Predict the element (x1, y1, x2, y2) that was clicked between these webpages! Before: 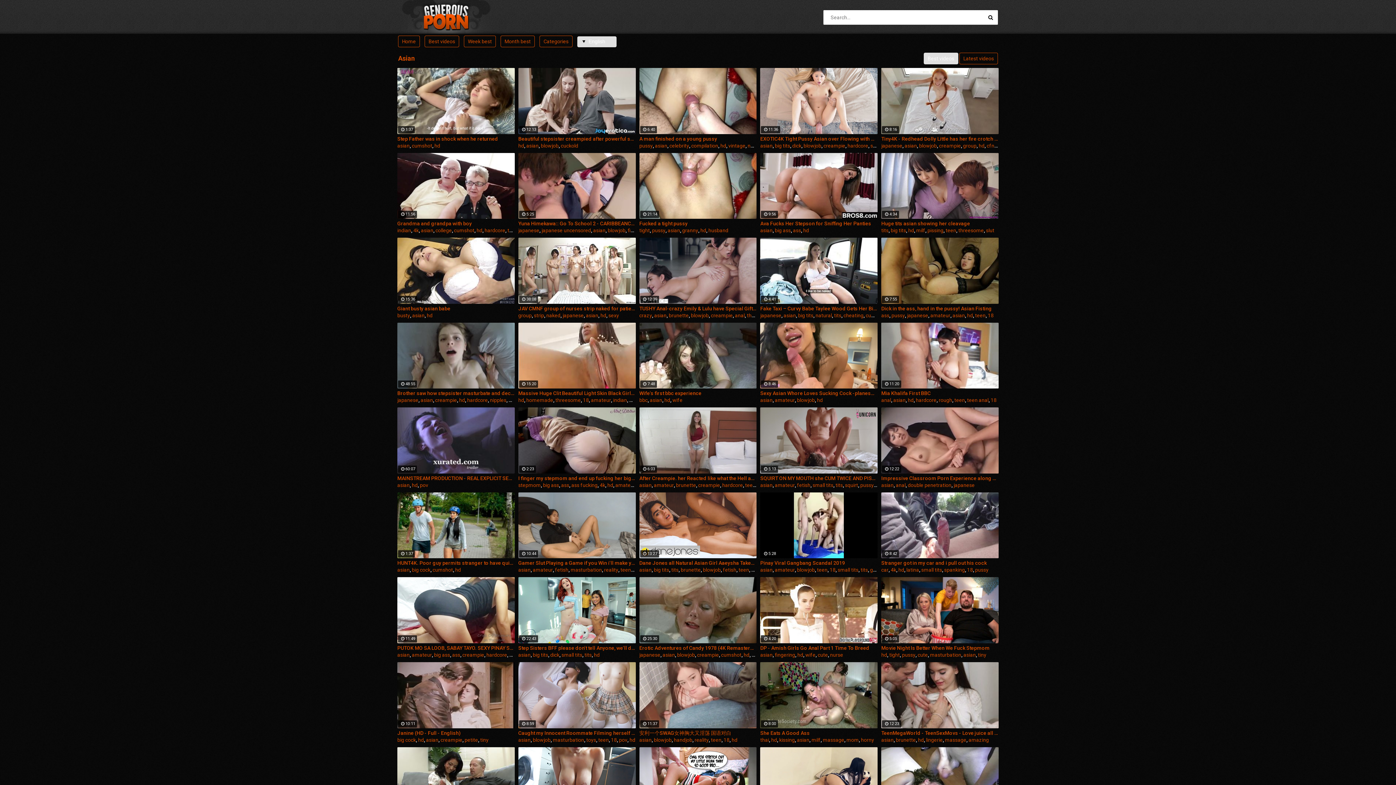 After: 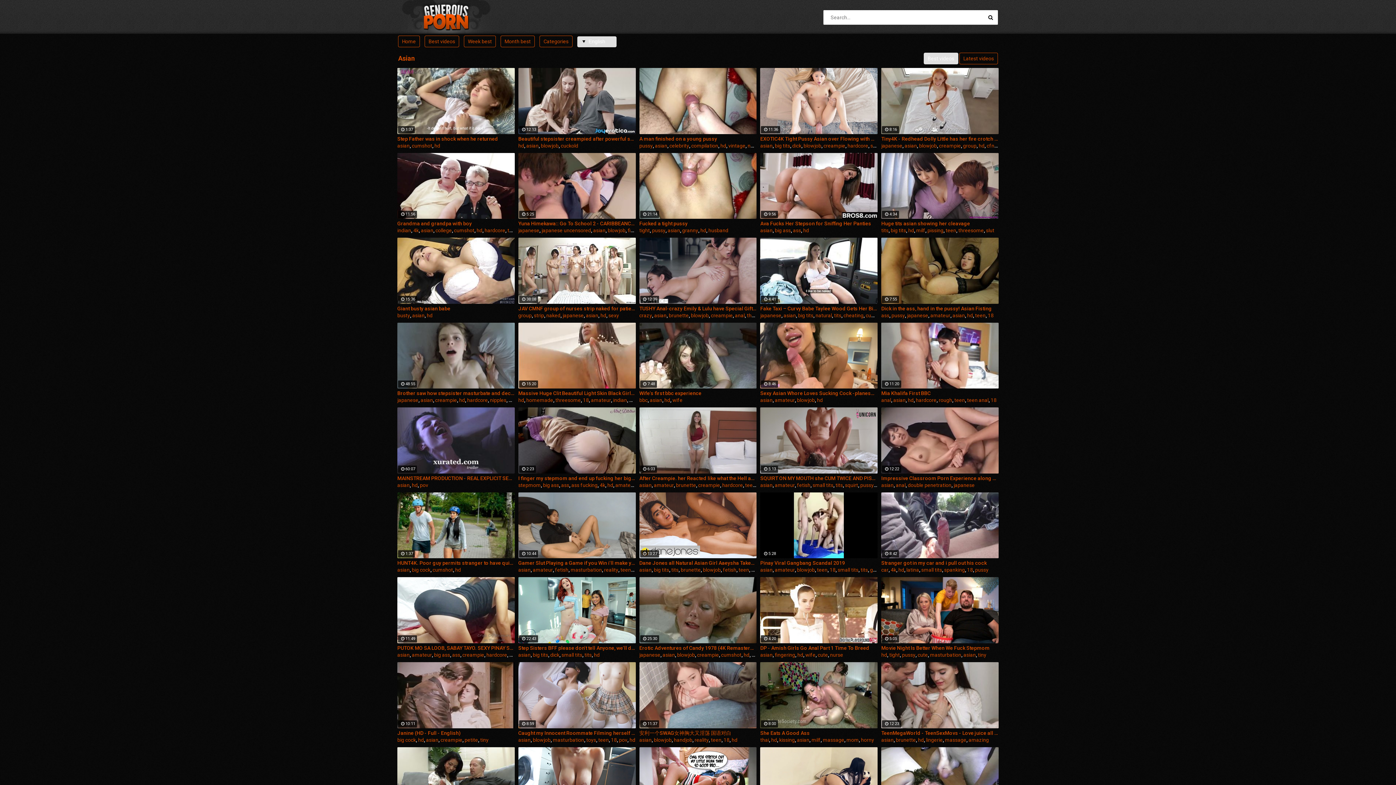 Action: label: hd bbox: (720, 142, 726, 148)